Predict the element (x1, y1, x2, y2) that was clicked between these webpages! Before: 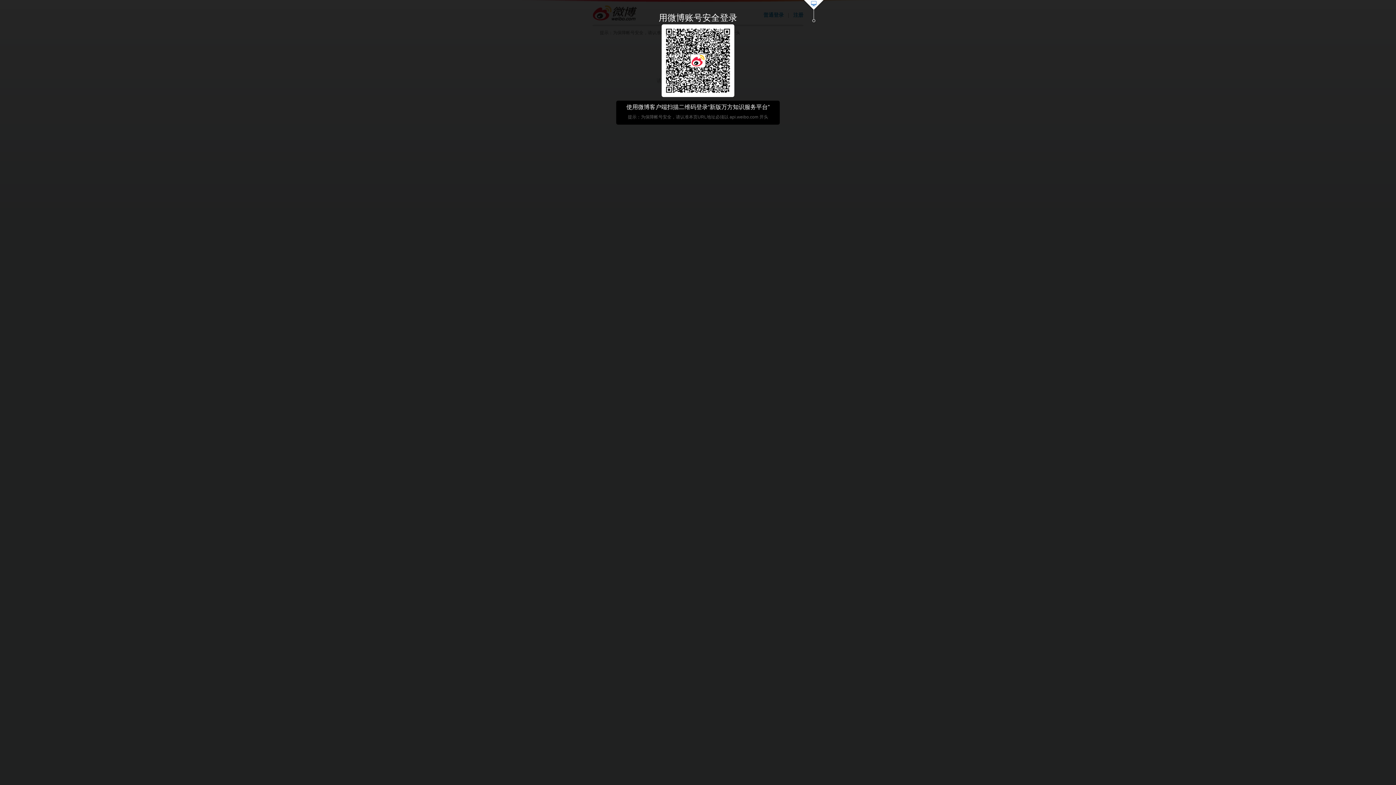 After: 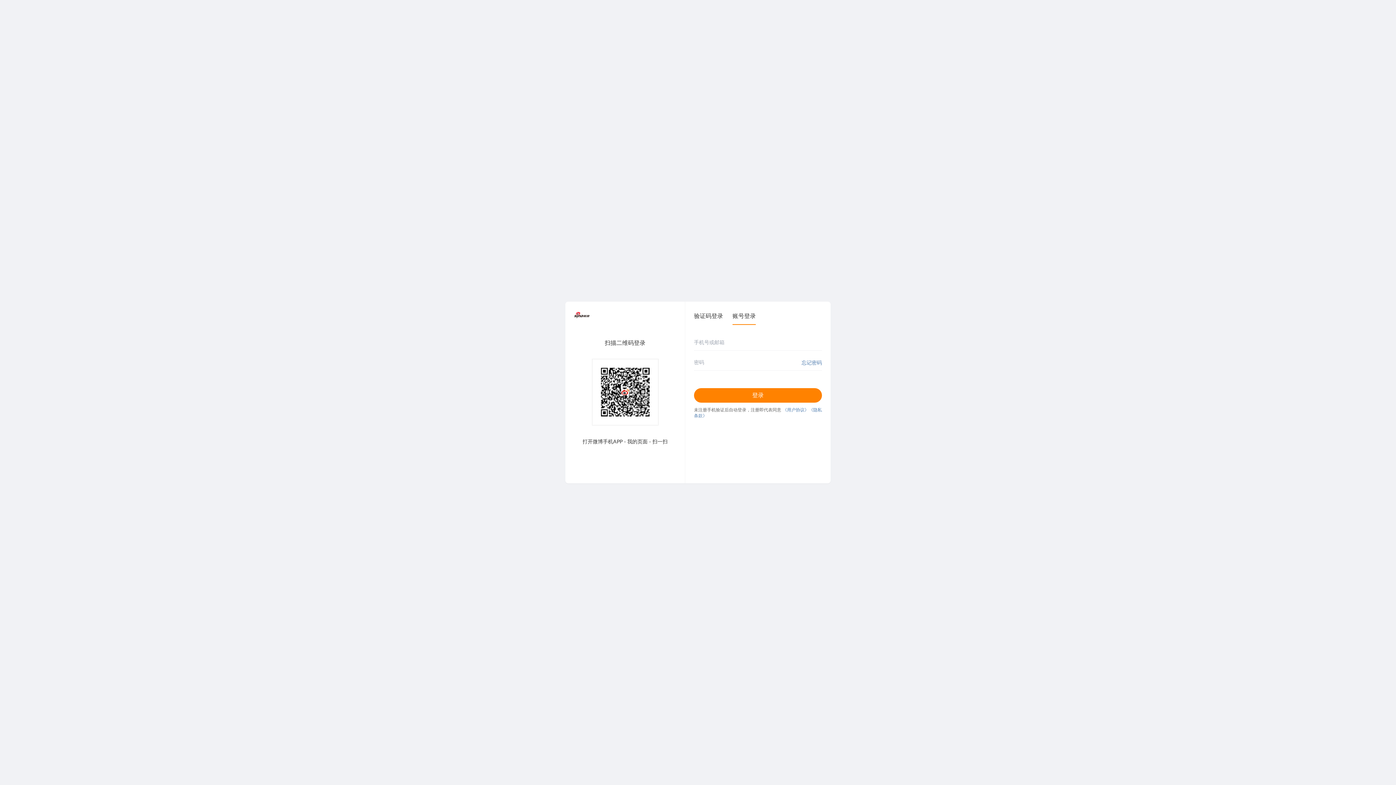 Action: bbox: (803, 0, 824, 23)